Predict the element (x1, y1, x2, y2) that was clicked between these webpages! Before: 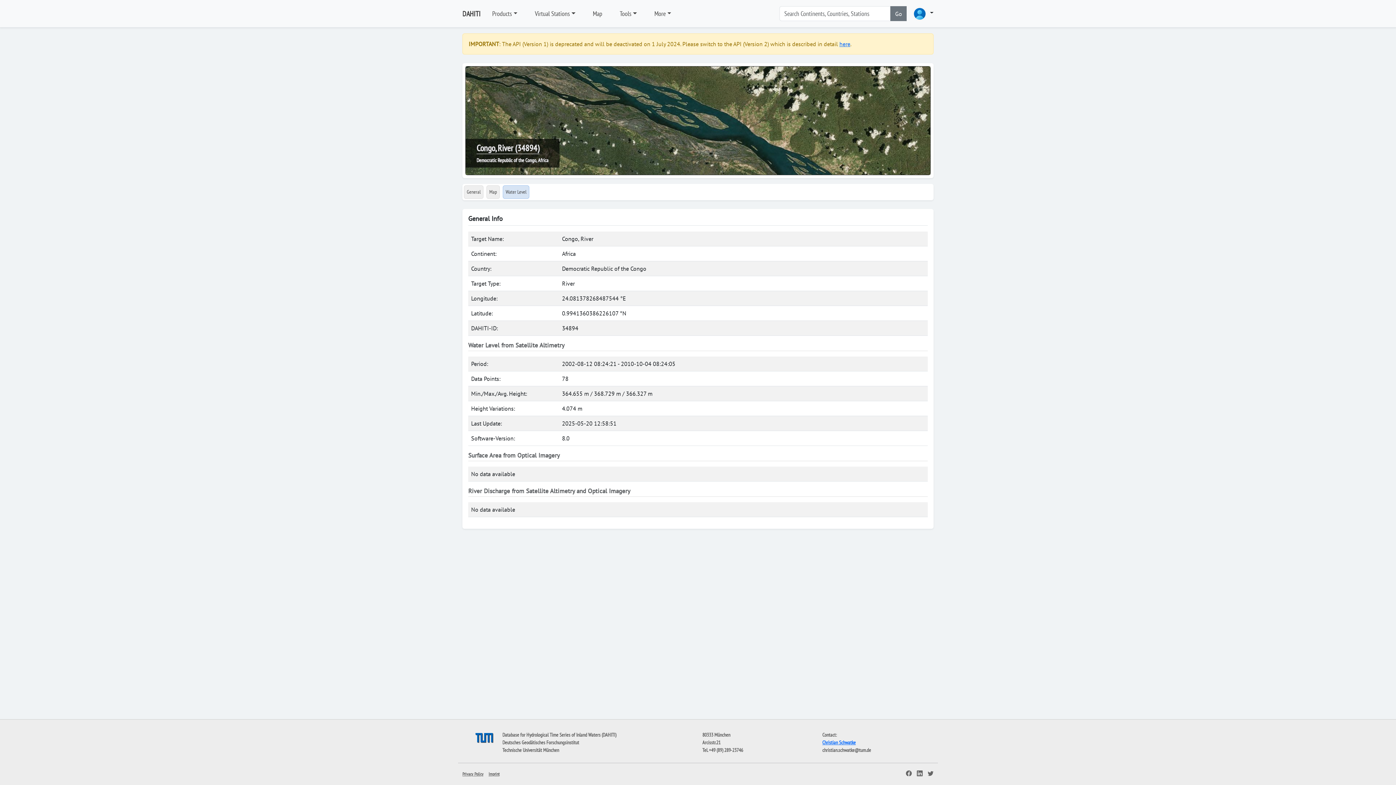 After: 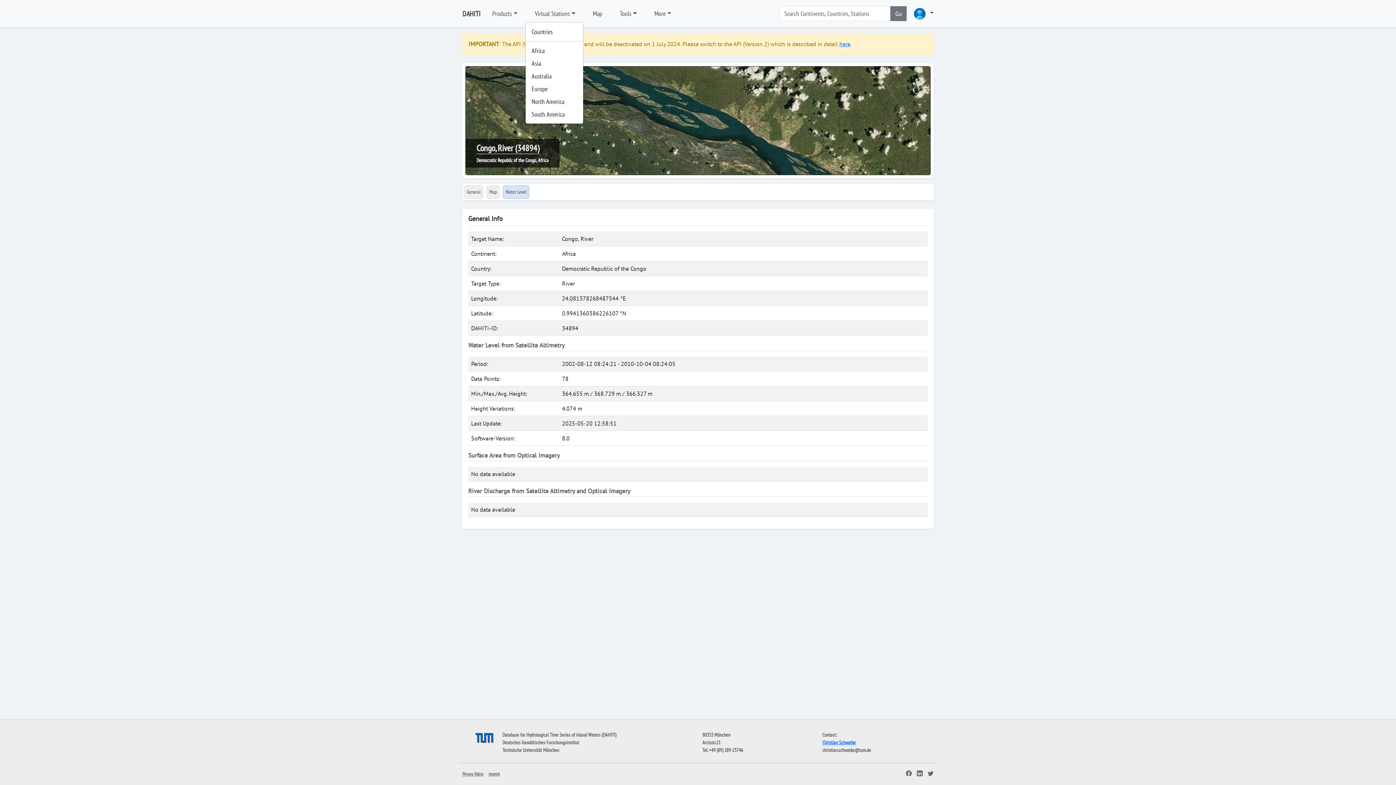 Action: bbox: (529, 5, 581, 21) label: Virtual Stations